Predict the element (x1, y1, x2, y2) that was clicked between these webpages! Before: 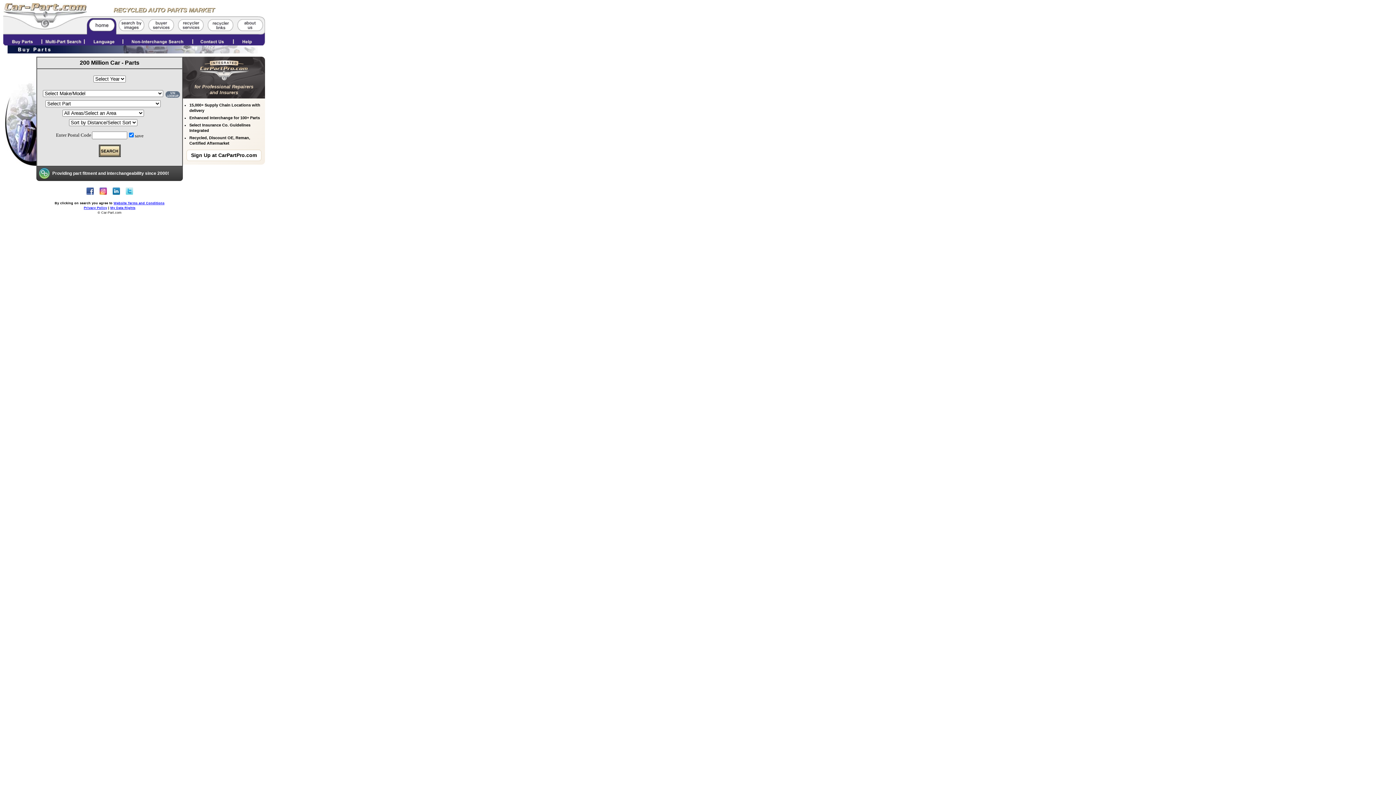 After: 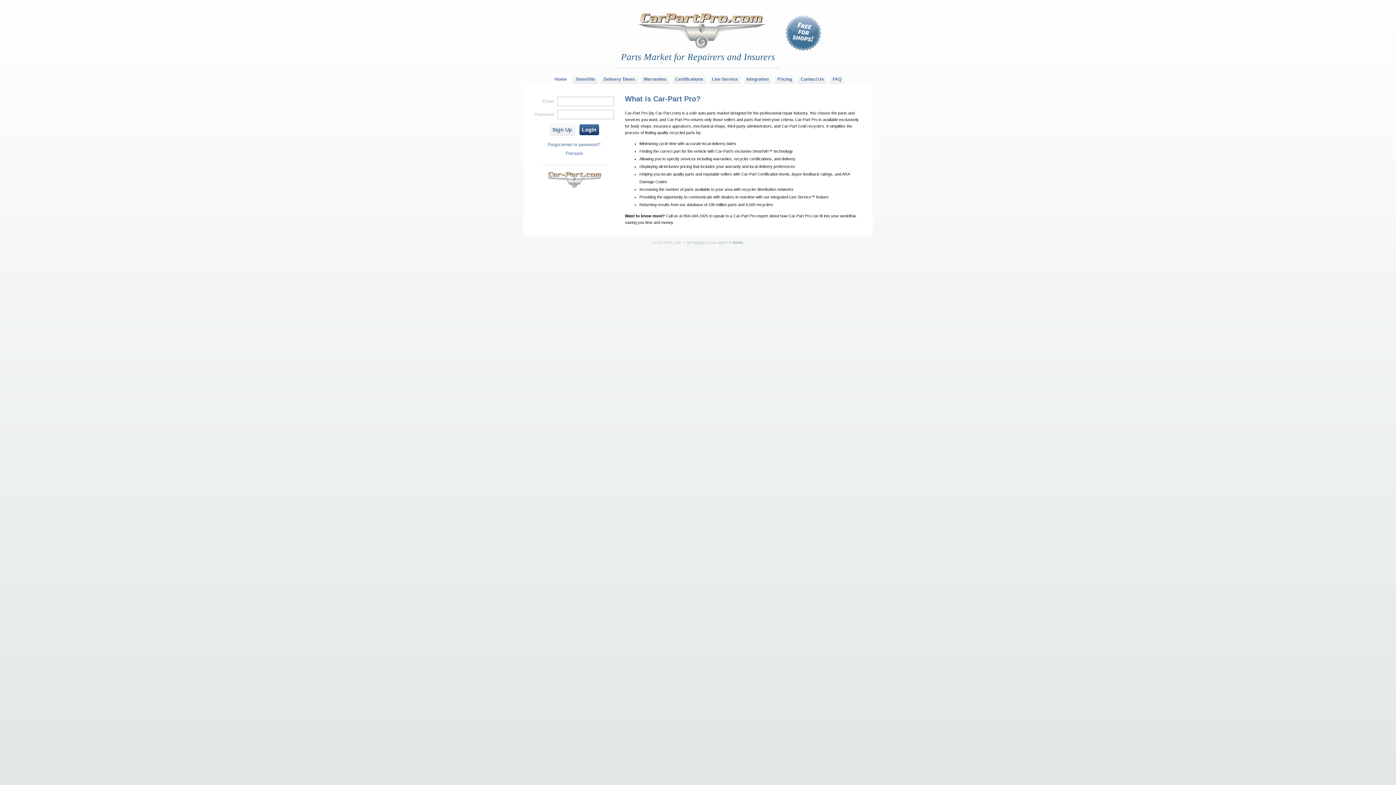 Action: bbox: (182, 56, 265, 161) label: Sign Up at CarPartPro.com